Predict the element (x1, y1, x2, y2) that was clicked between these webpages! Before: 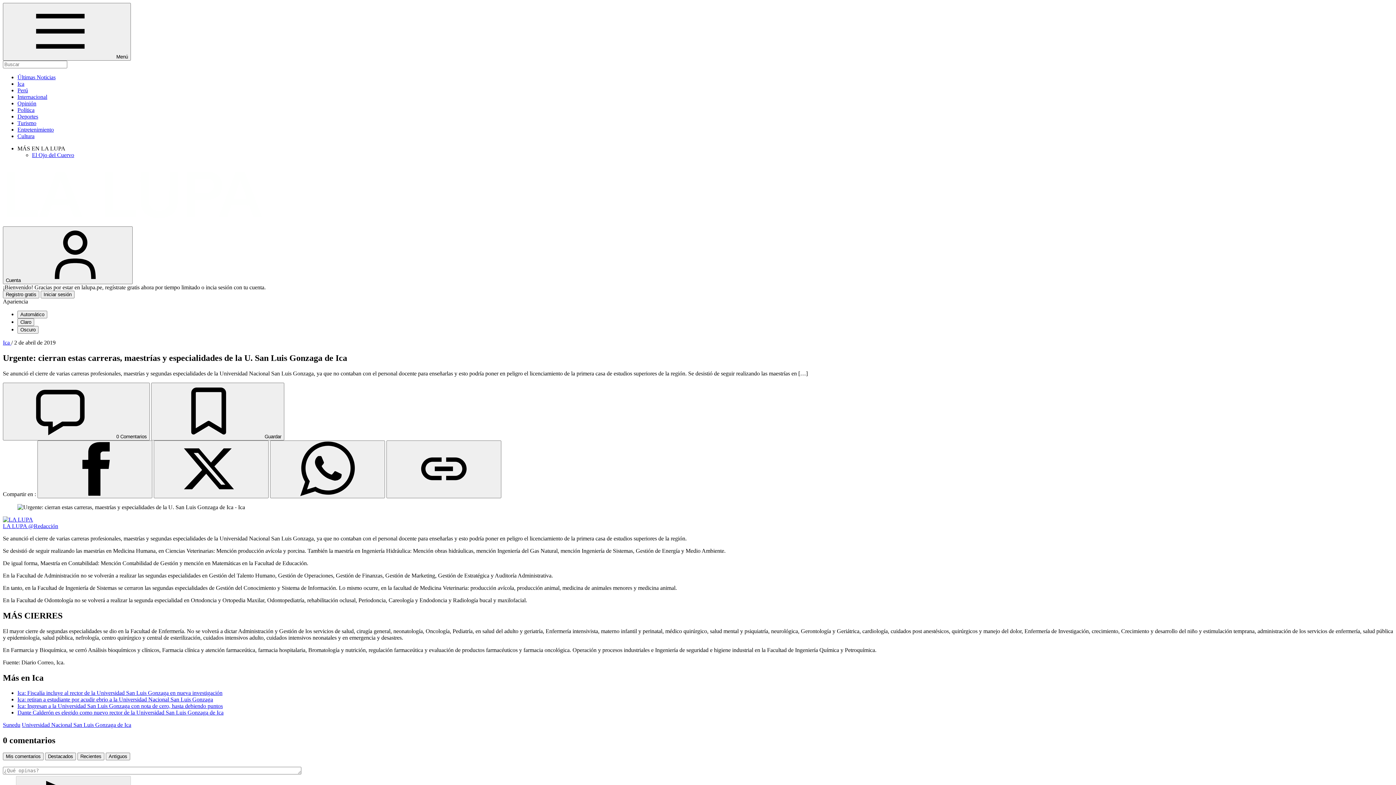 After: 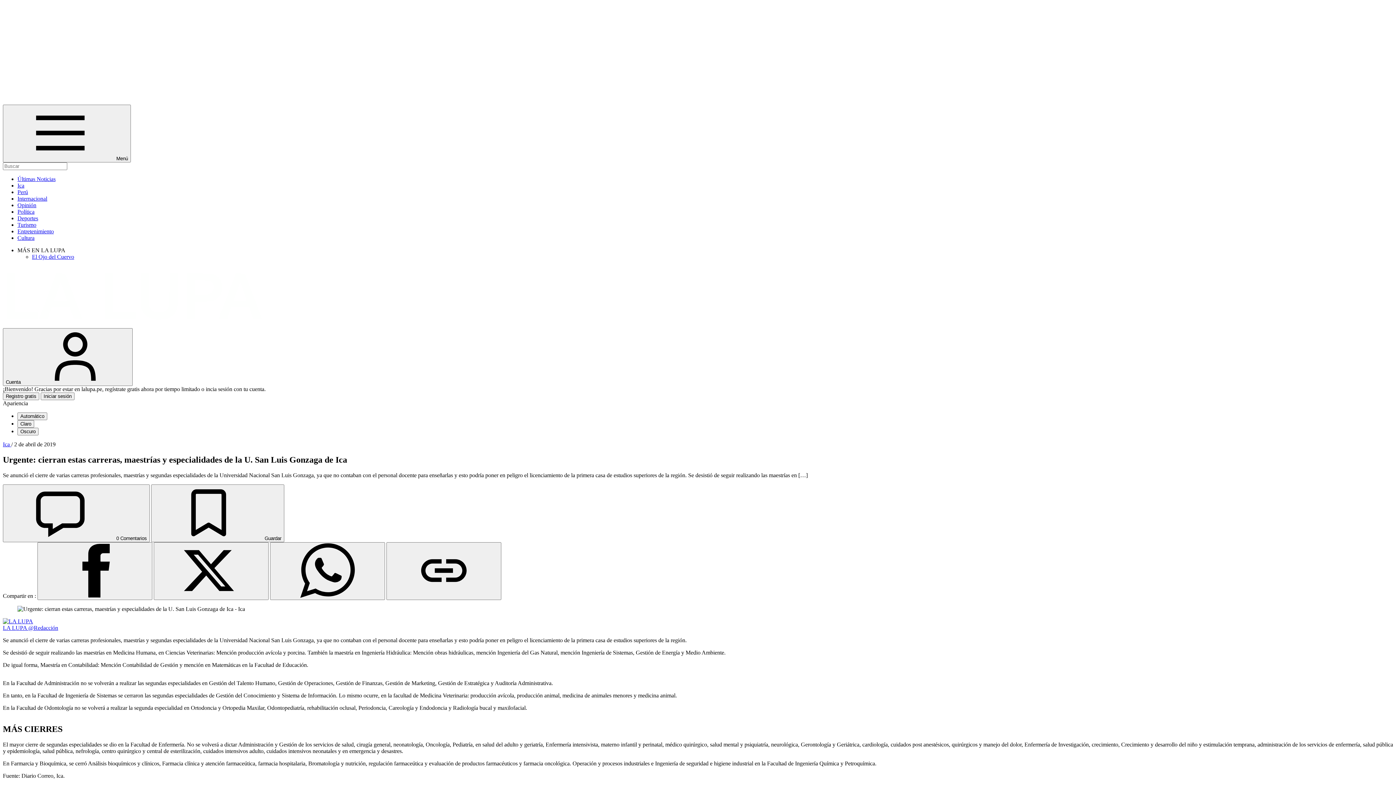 Action: label: Cuenta bbox: (2, 226, 132, 284)